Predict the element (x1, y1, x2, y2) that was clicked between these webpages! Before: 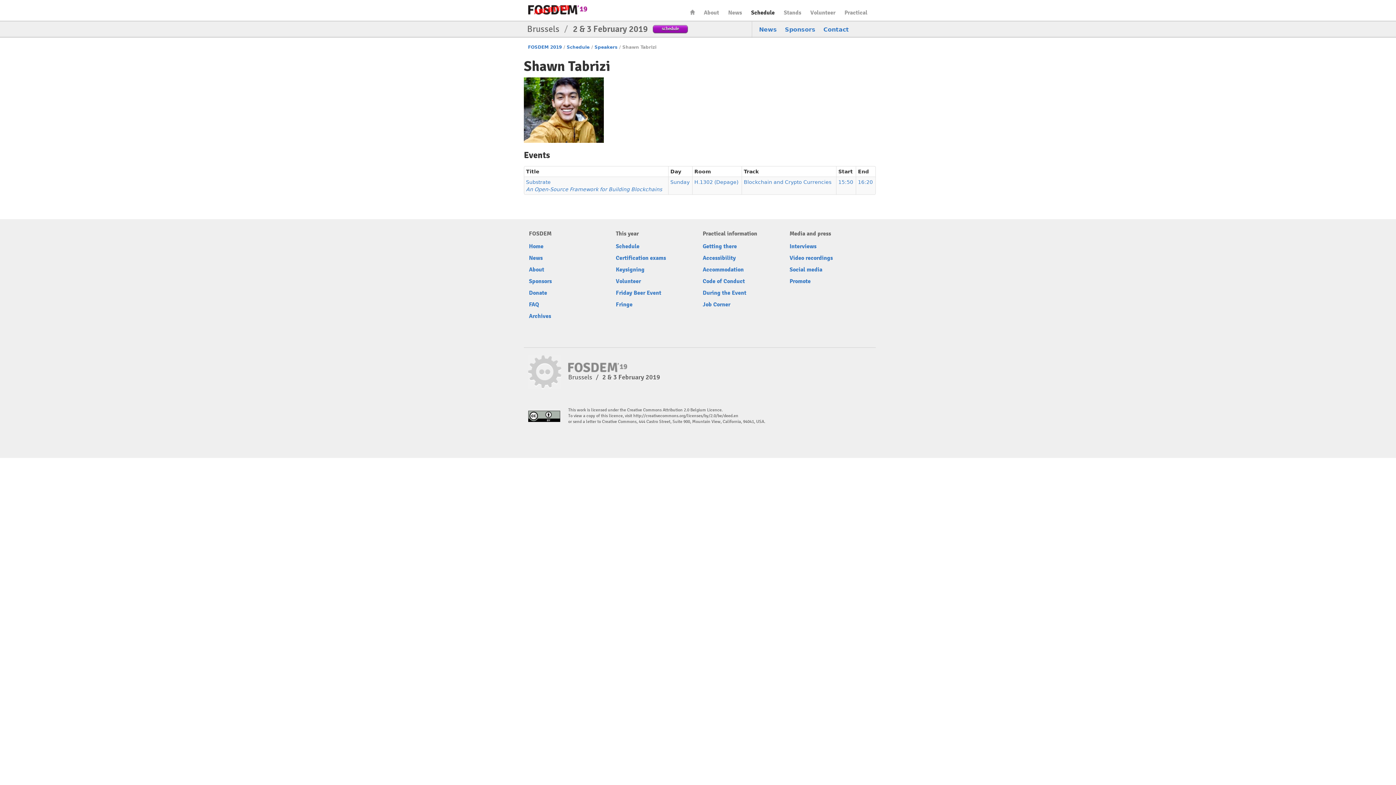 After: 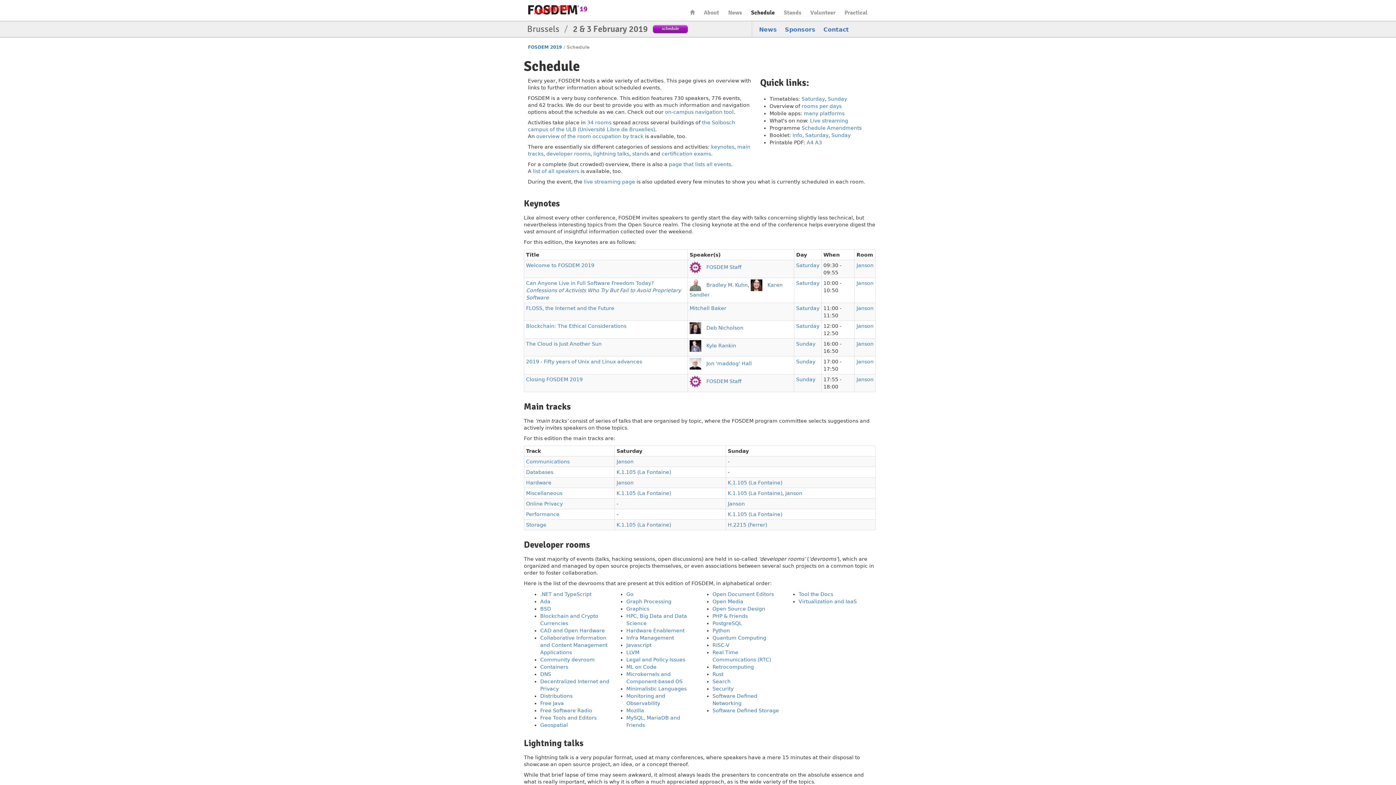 Action: label: Schedule bbox: (751, 9, 774, 16)